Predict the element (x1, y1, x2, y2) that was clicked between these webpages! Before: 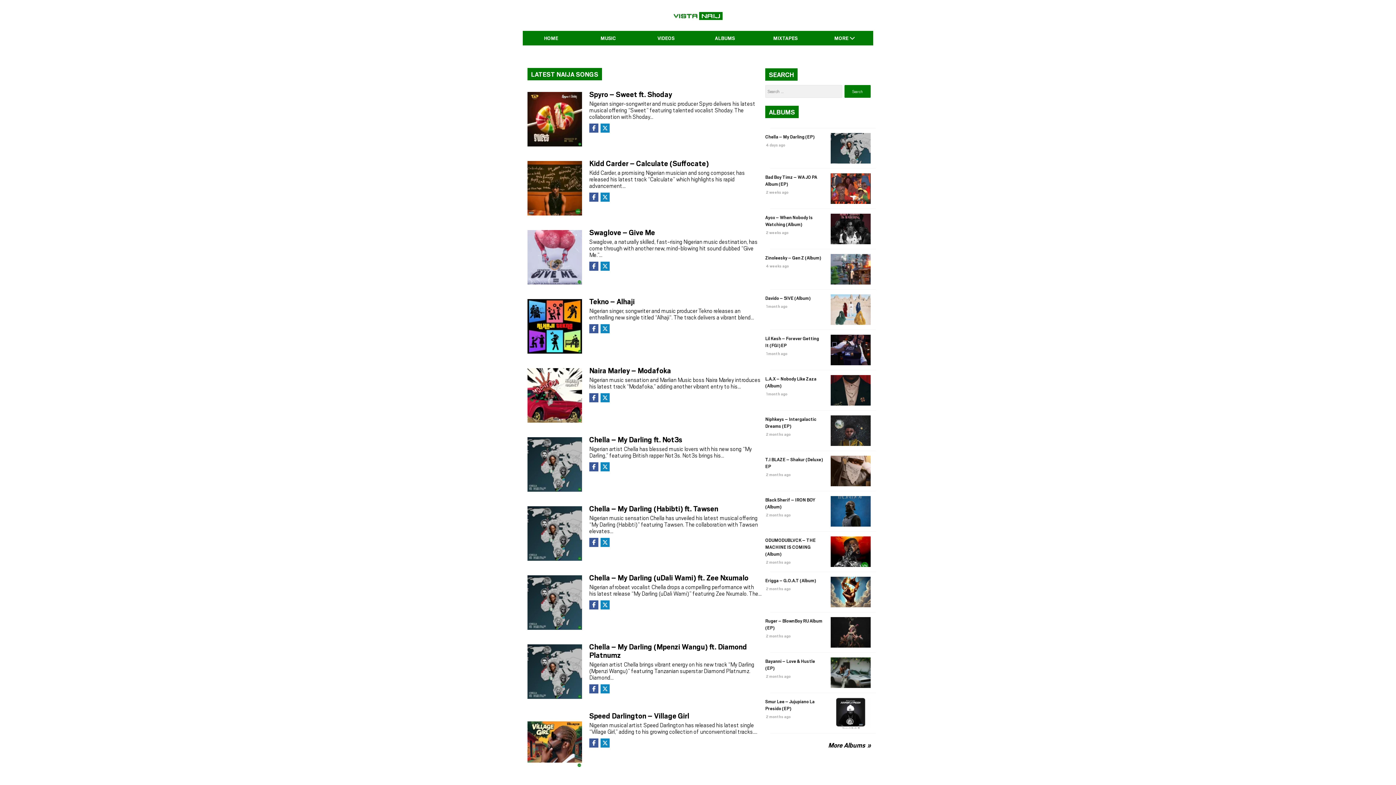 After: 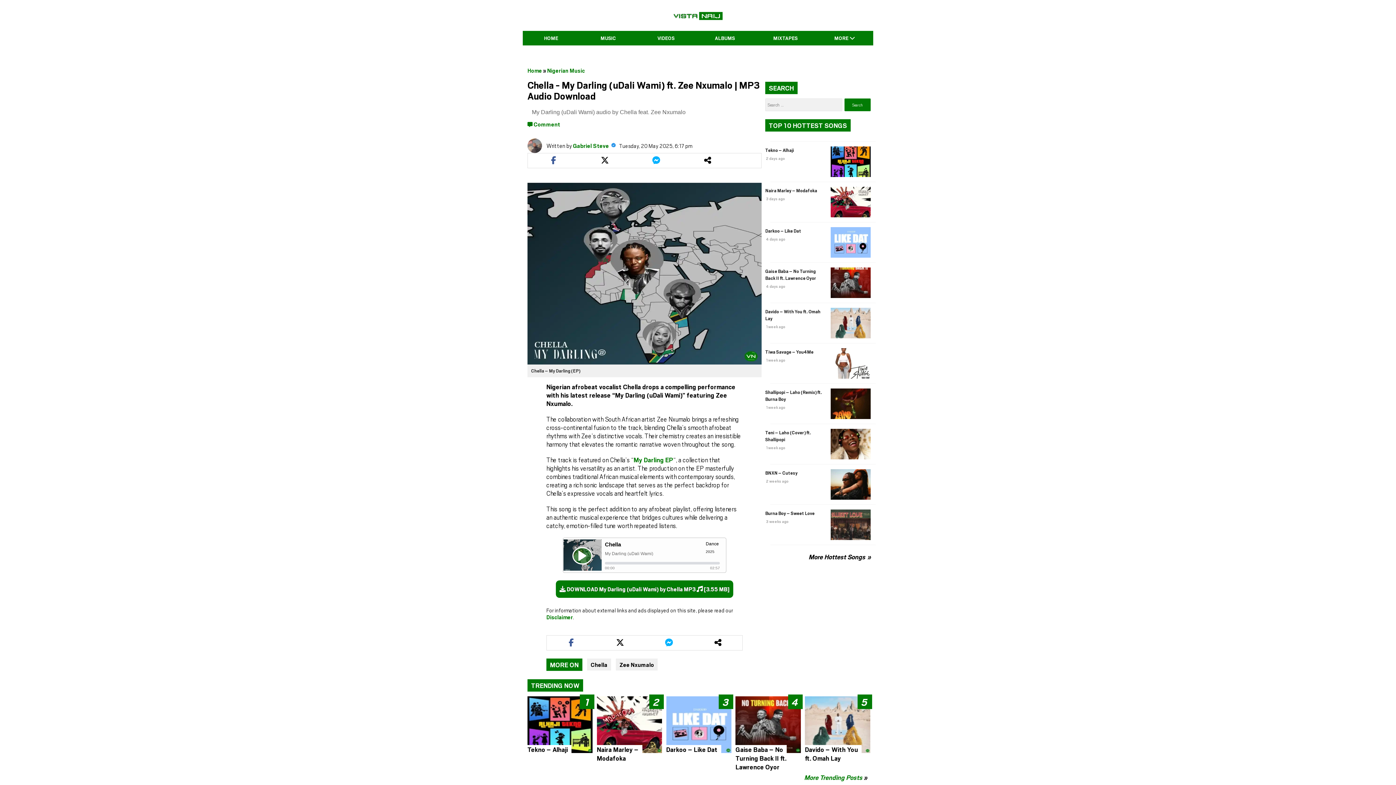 Action: bbox: (527, 575, 582, 630)